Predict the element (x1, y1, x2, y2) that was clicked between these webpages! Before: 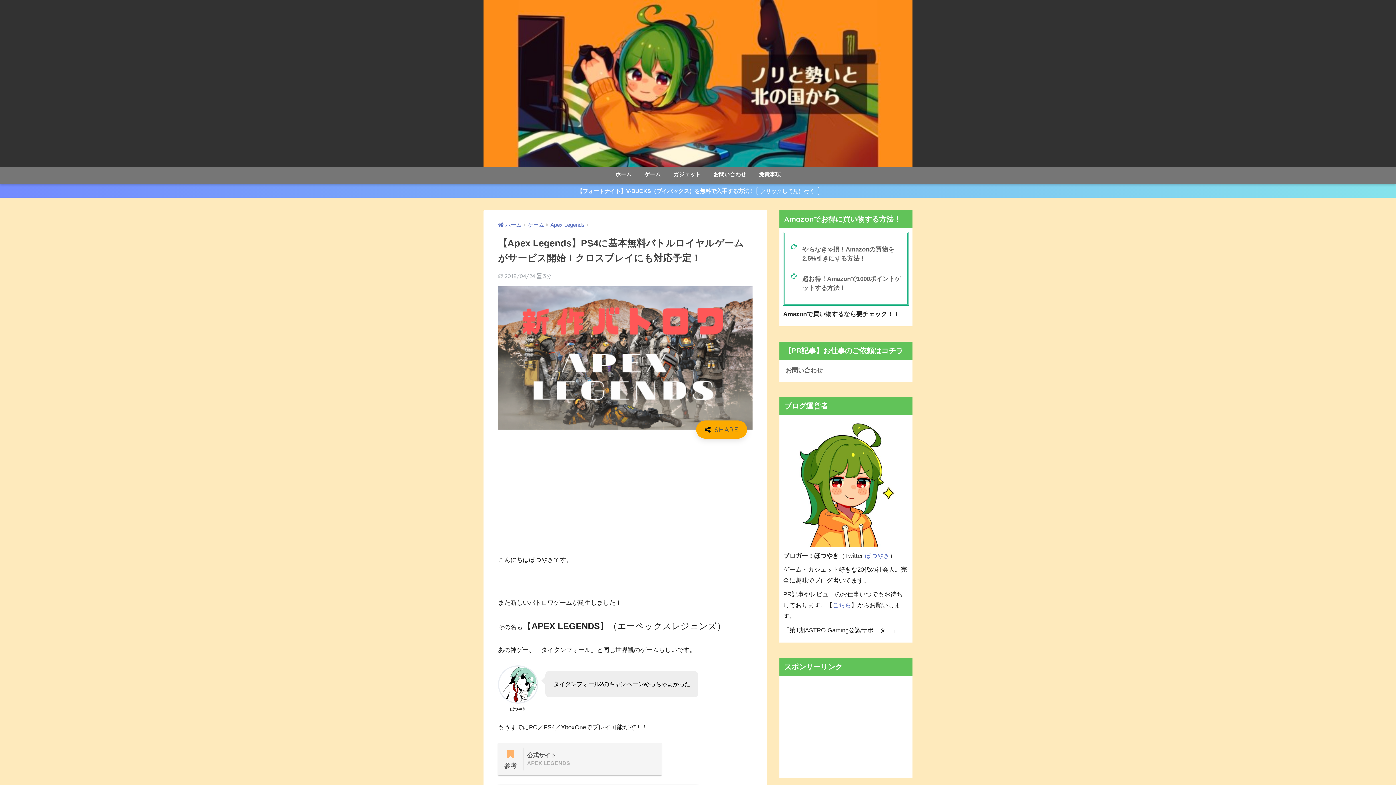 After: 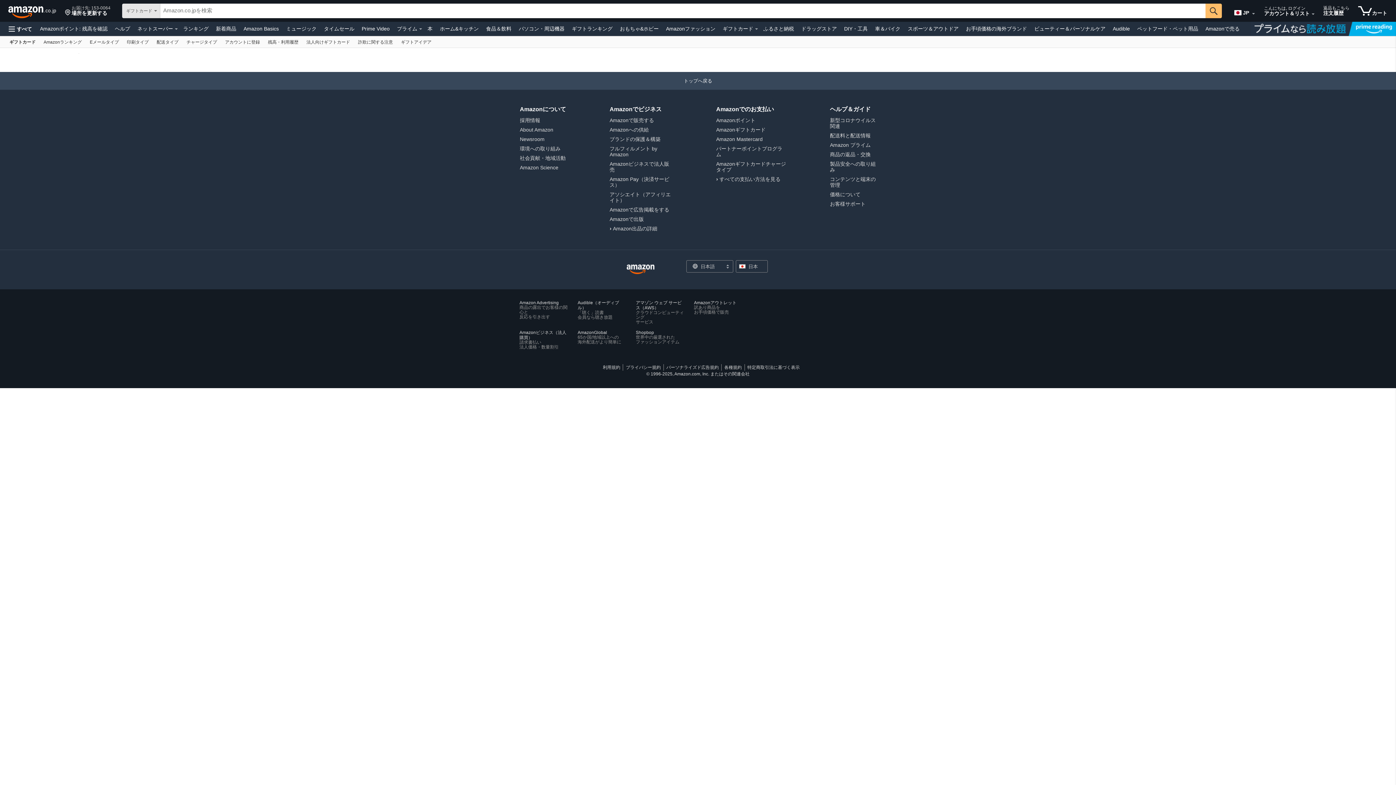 Action: label: 超お得！Amazonで1000ポイントゲットする方法！ bbox: (800, 272, 904, 295)